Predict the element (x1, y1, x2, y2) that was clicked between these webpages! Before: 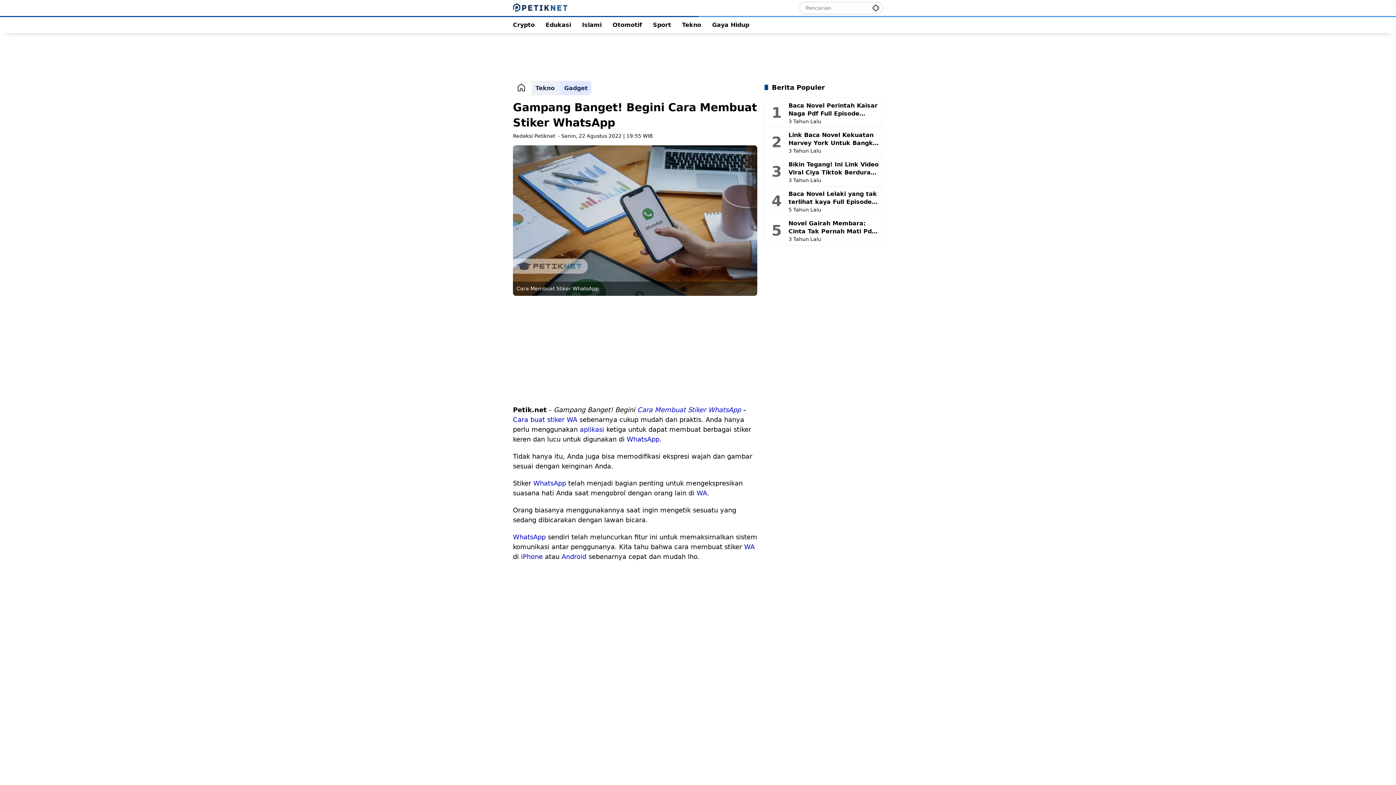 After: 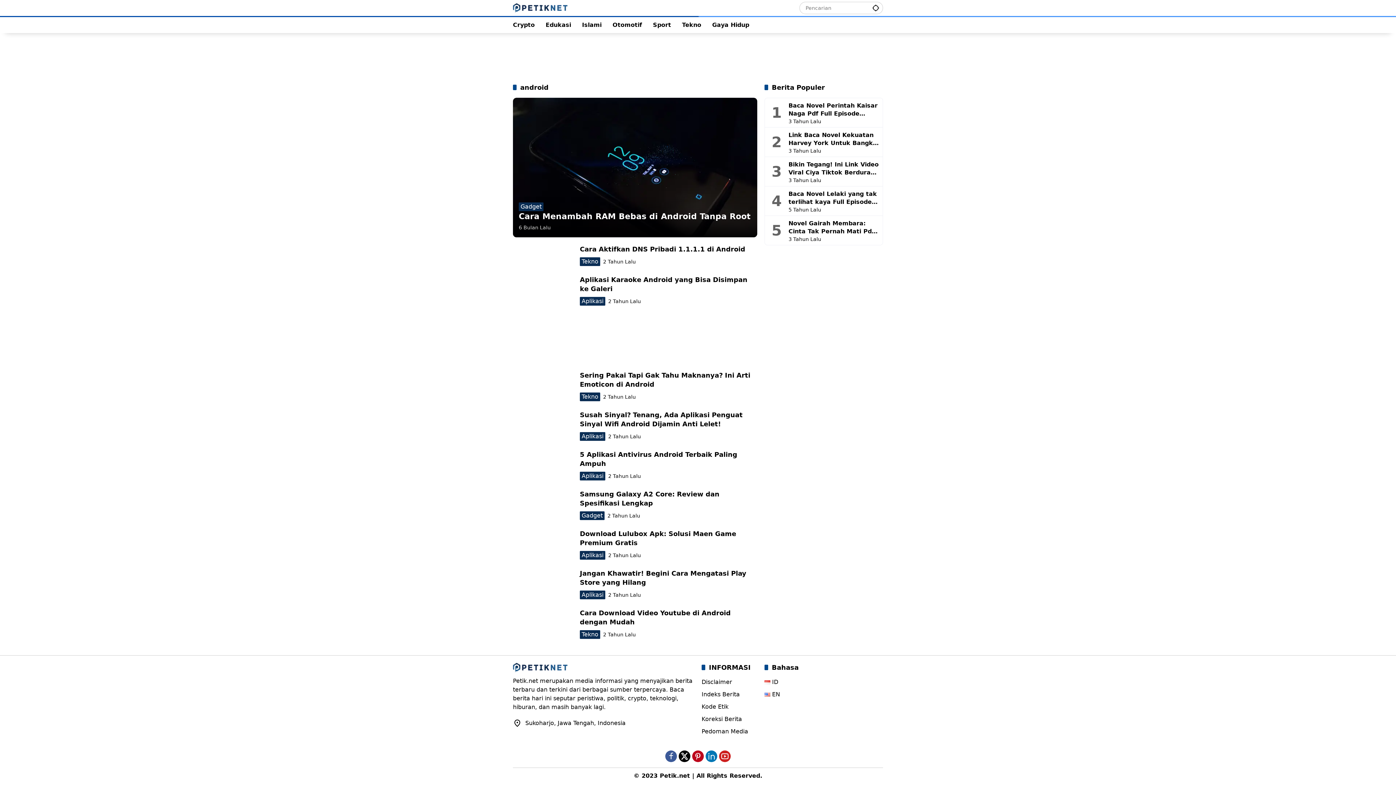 Action: label: Android bbox: (561, 553, 586, 560)